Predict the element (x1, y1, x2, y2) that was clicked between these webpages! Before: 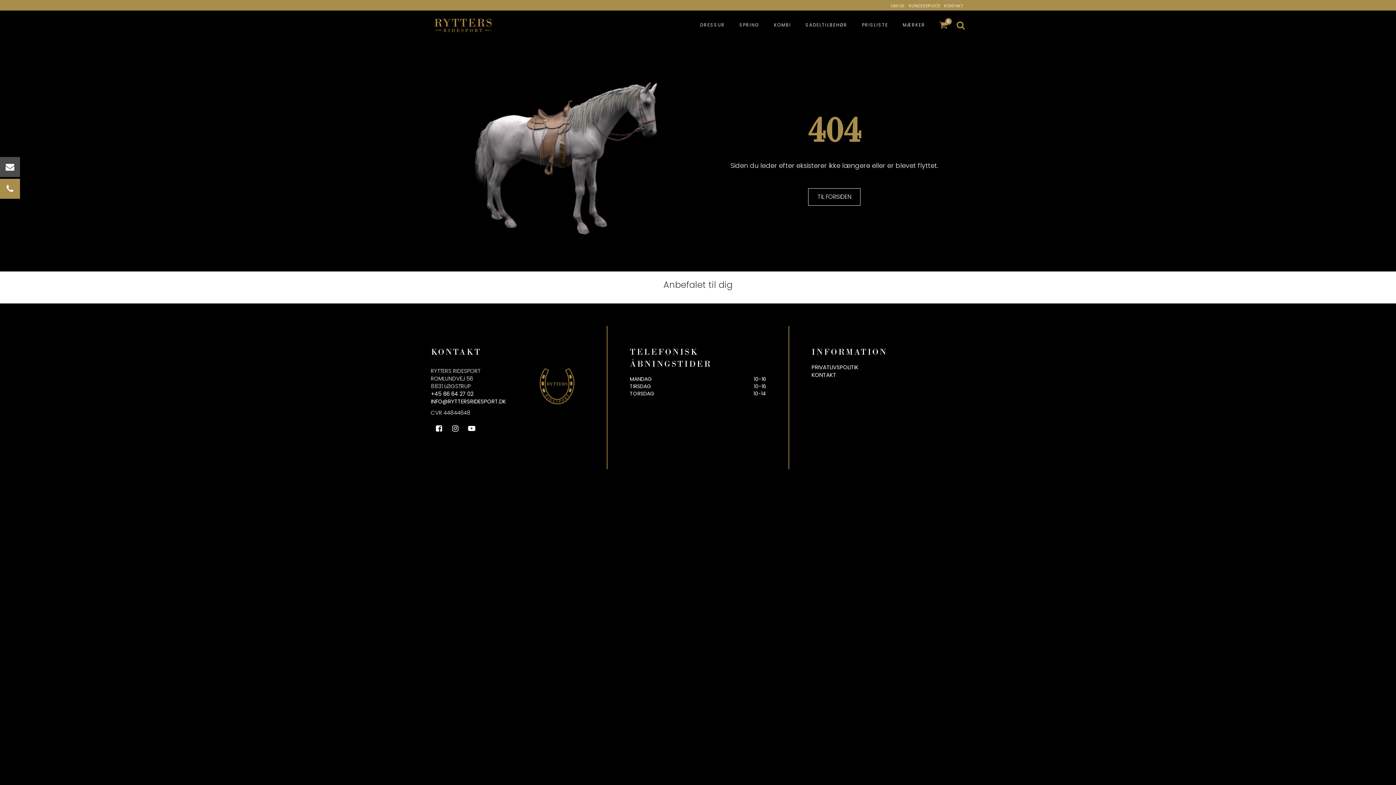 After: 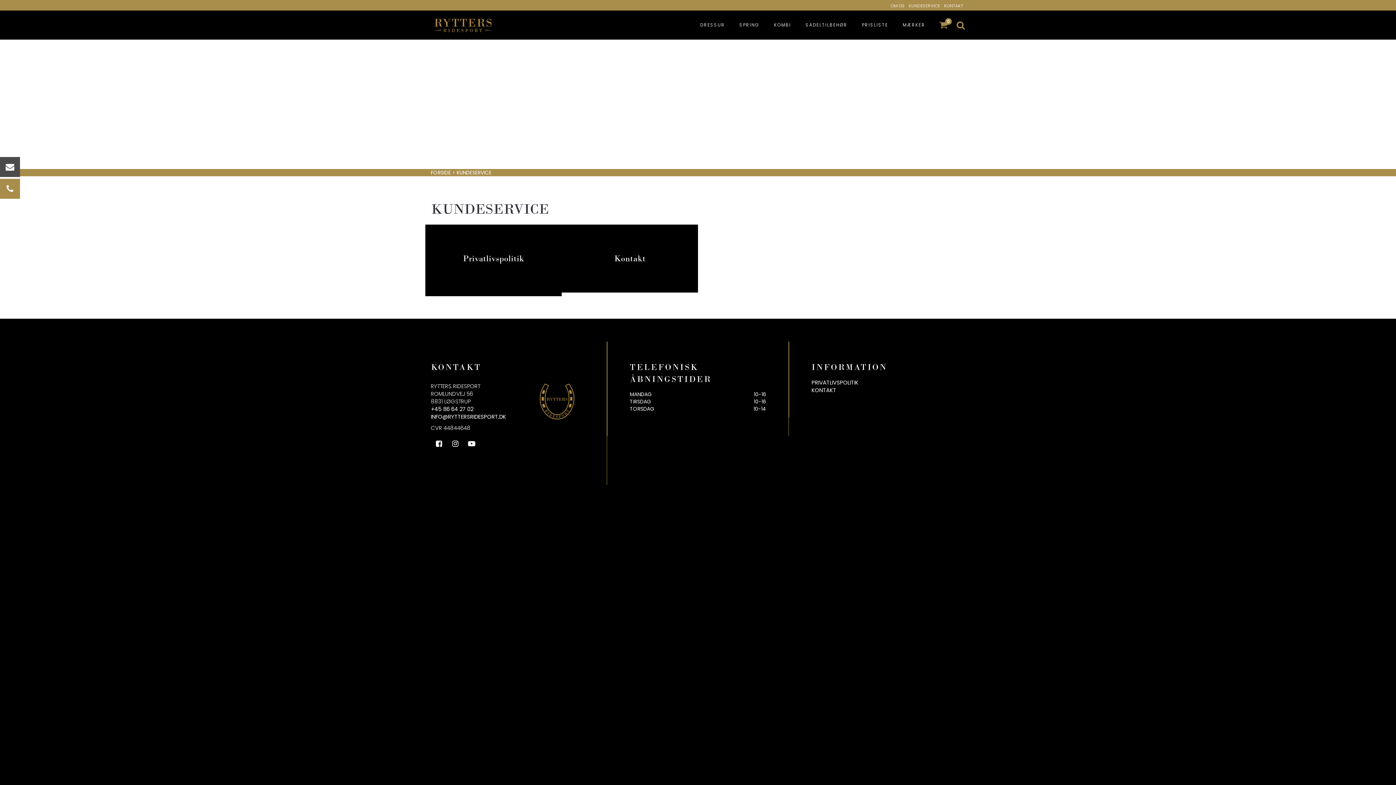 Action: bbox: (906, 2, 940, 8) label: KUNDESERVICE